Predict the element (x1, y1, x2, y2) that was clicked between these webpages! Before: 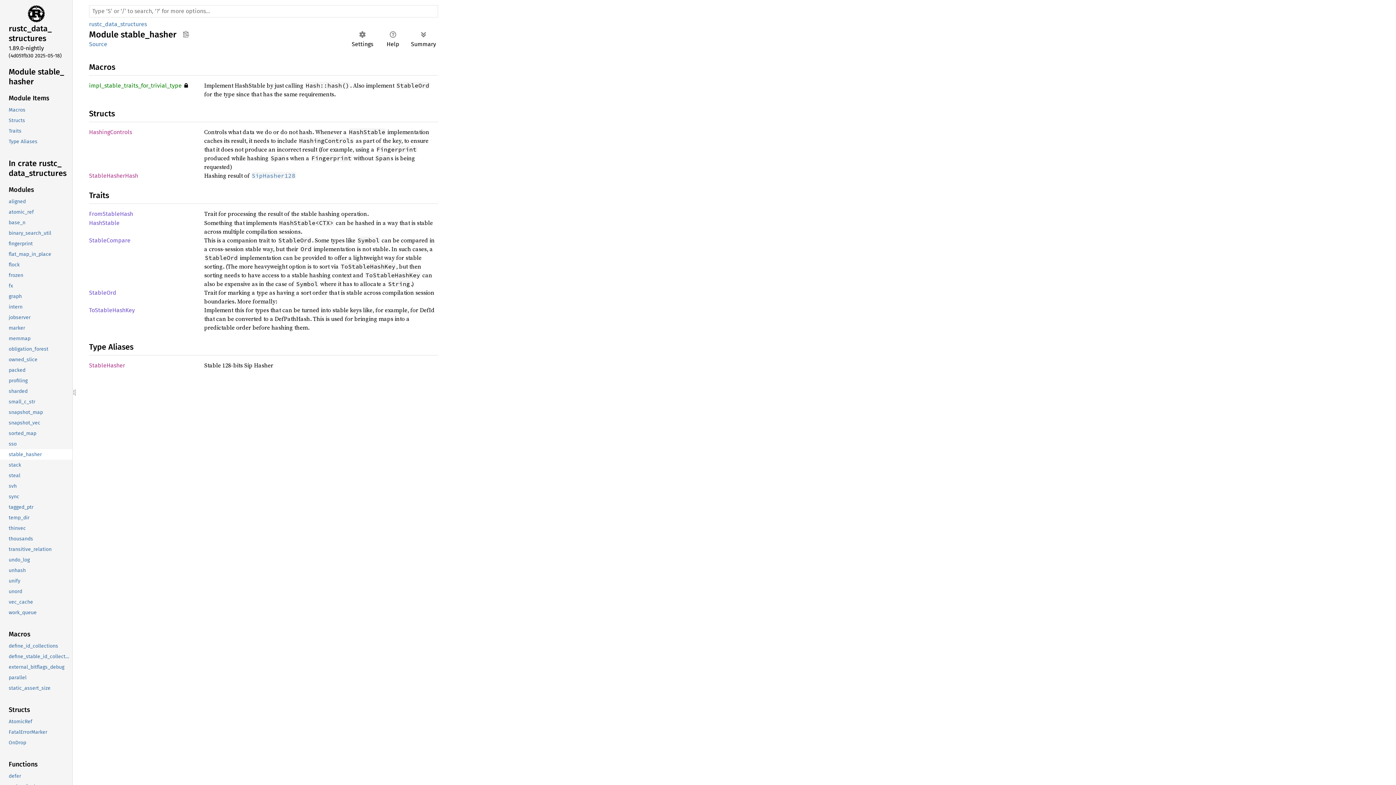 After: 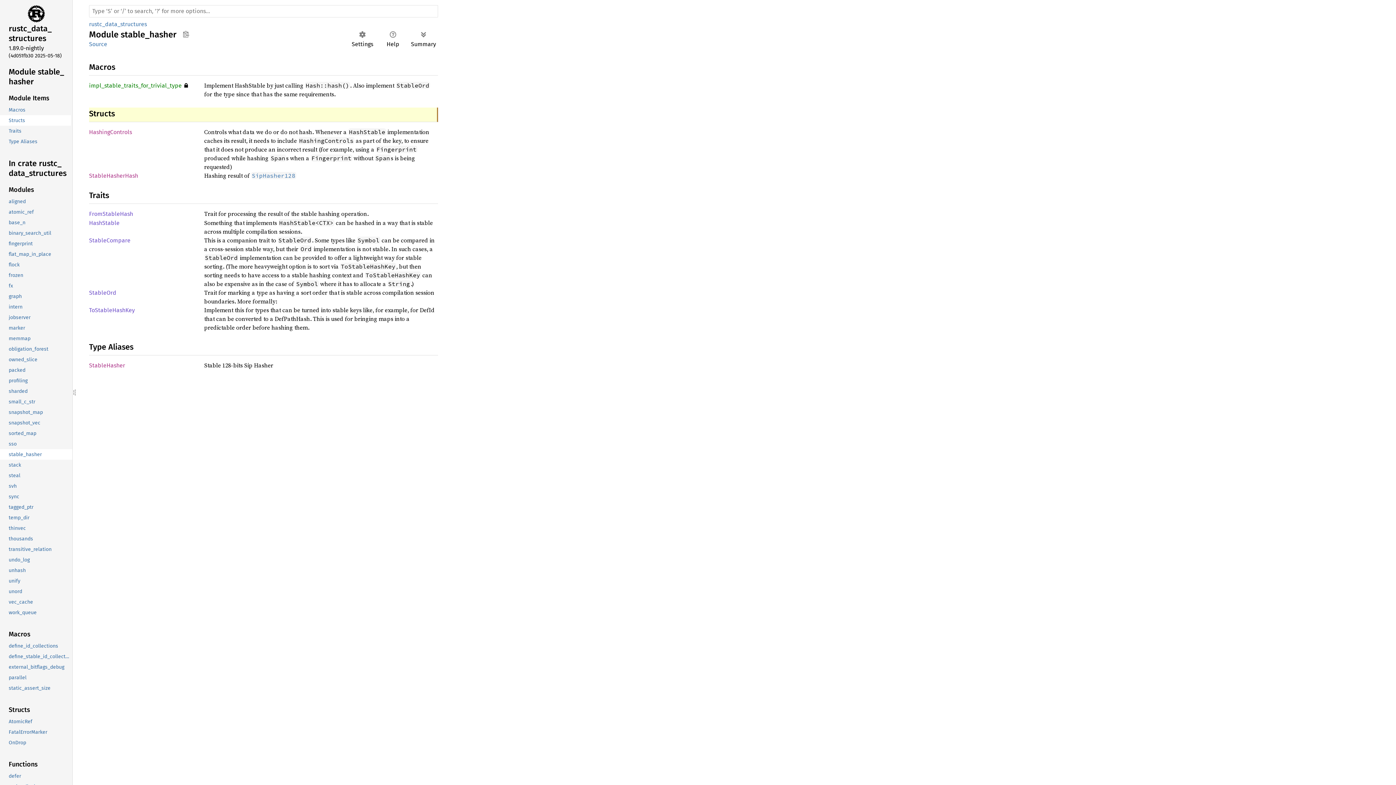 Action: bbox: (-1, 115, 70, 125) label: Structs